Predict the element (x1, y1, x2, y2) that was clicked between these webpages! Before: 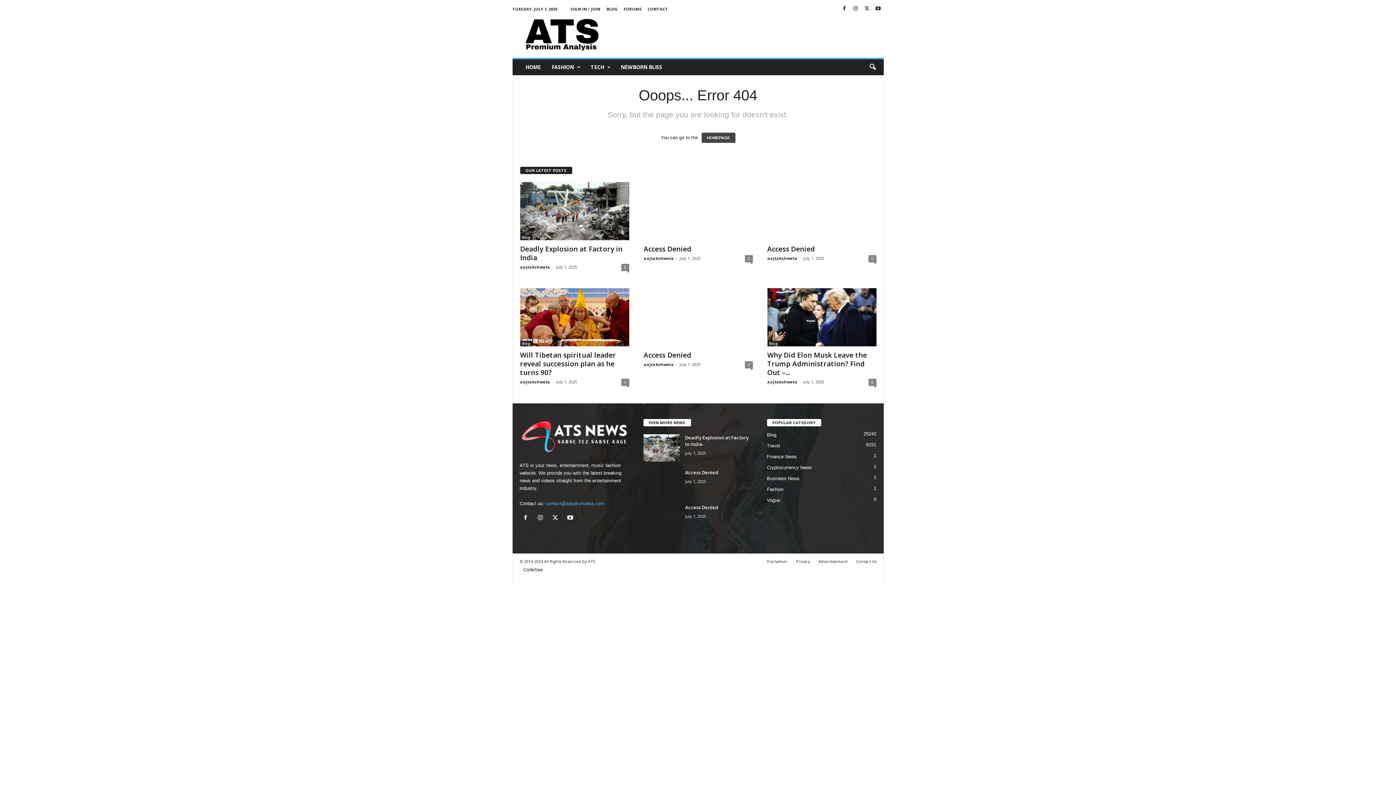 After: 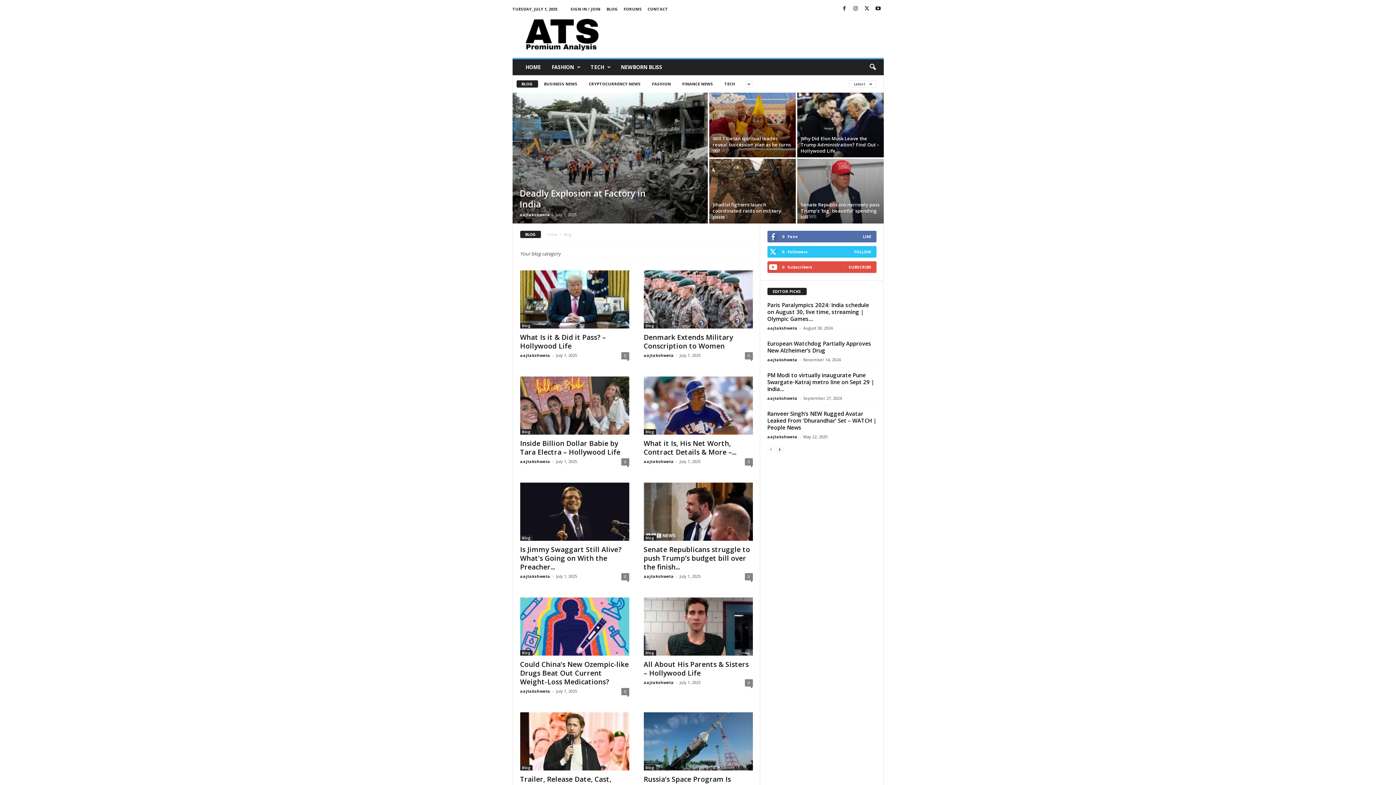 Action: bbox: (520, 341, 532, 346) label: Blog